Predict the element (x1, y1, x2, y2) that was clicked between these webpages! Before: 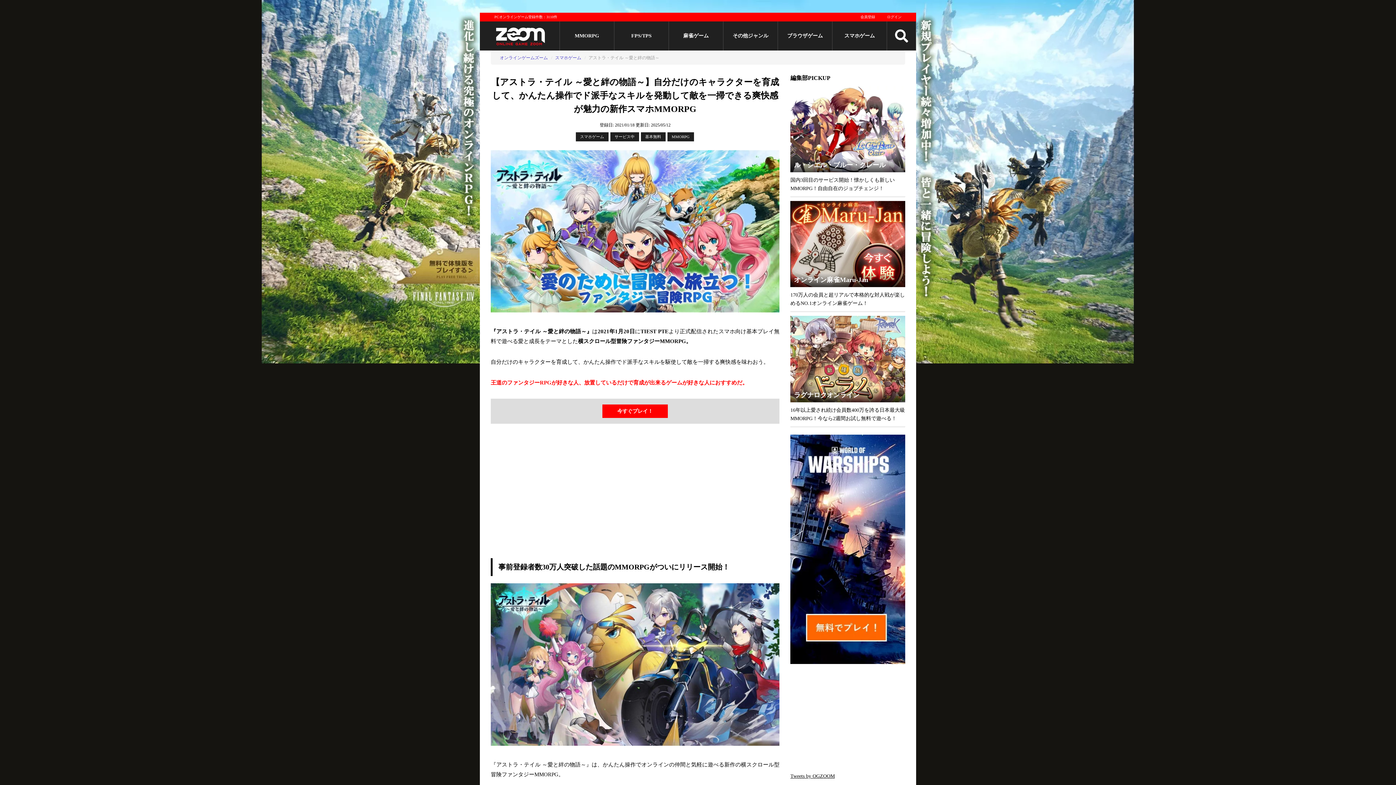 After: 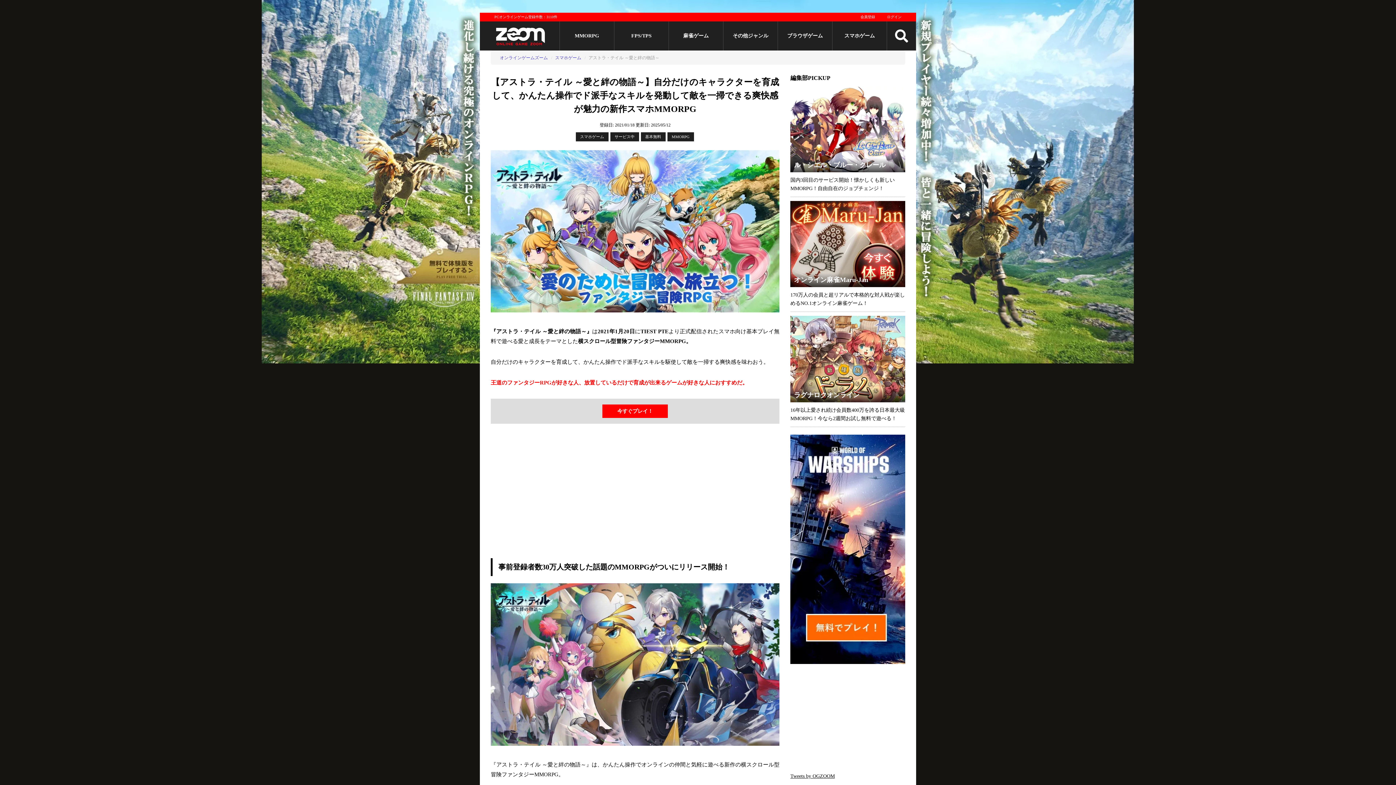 Action: bbox: (480, 0, 916, 12)